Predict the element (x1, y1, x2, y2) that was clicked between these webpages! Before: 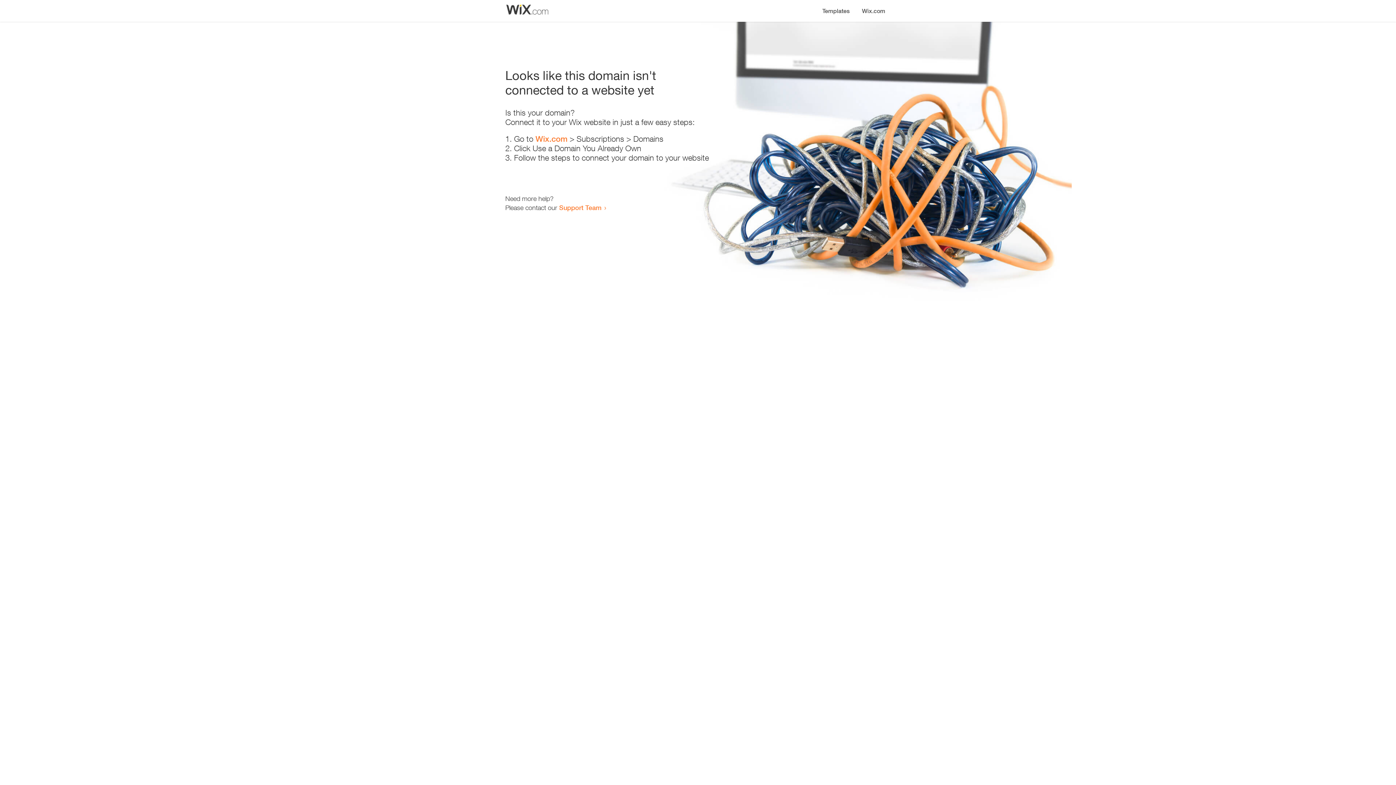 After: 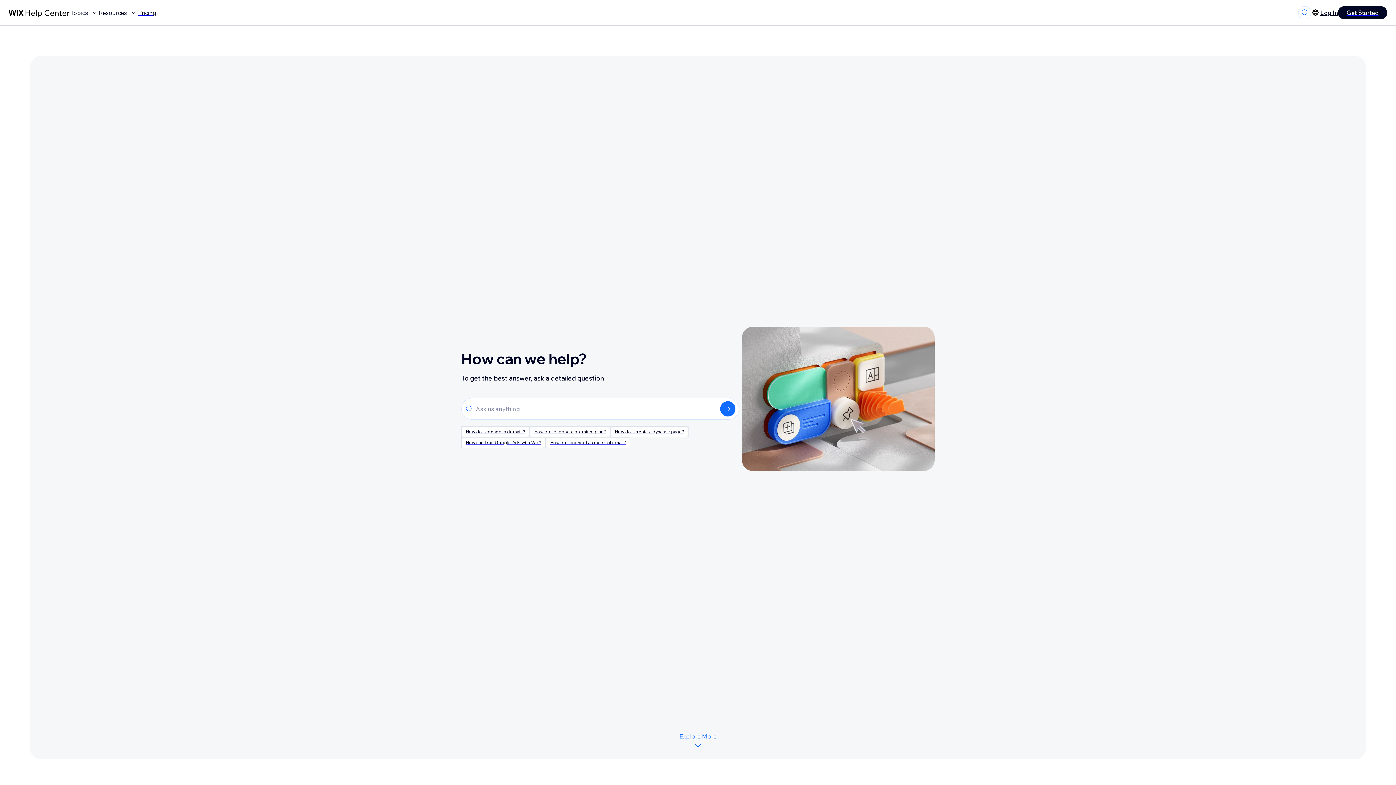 Action: bbox: (559, 203, 601, 211) label: Support Team